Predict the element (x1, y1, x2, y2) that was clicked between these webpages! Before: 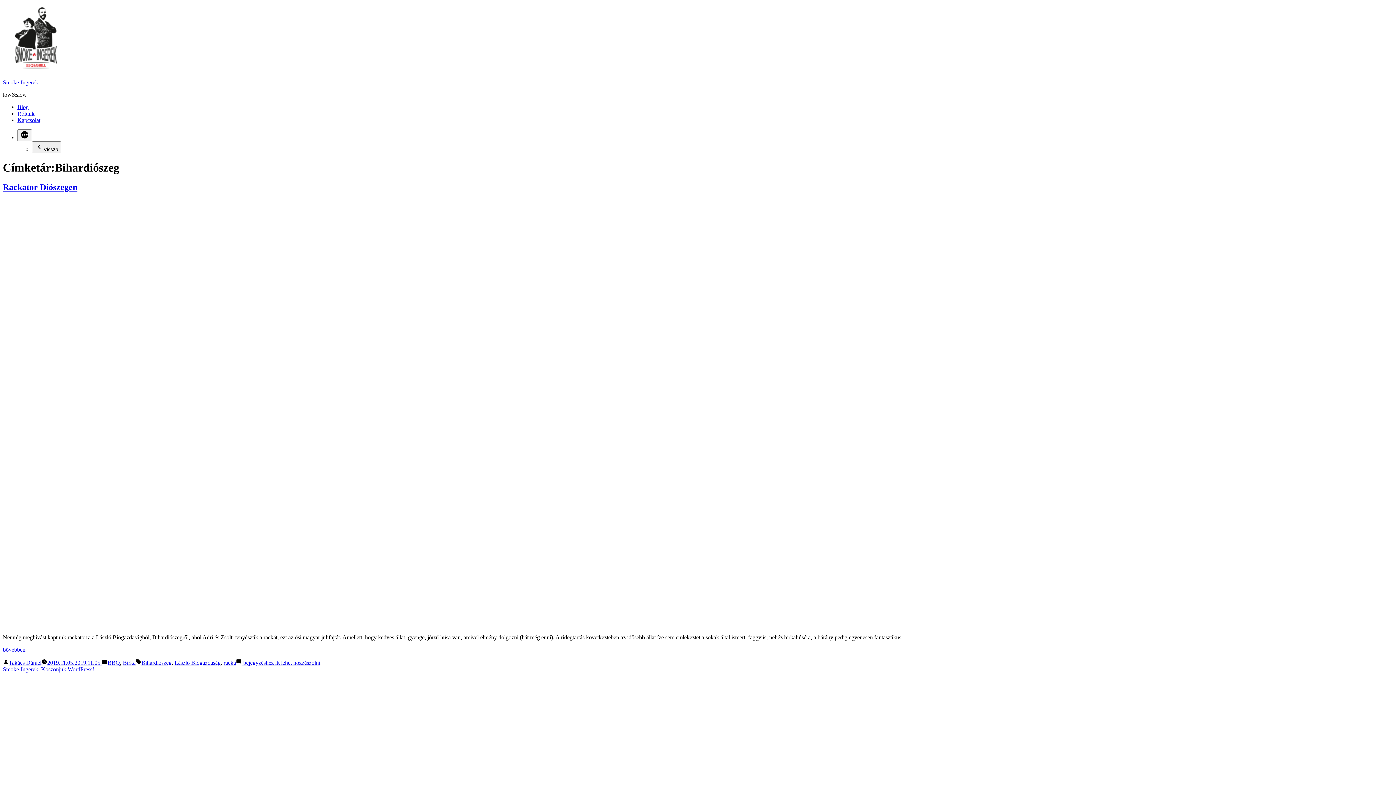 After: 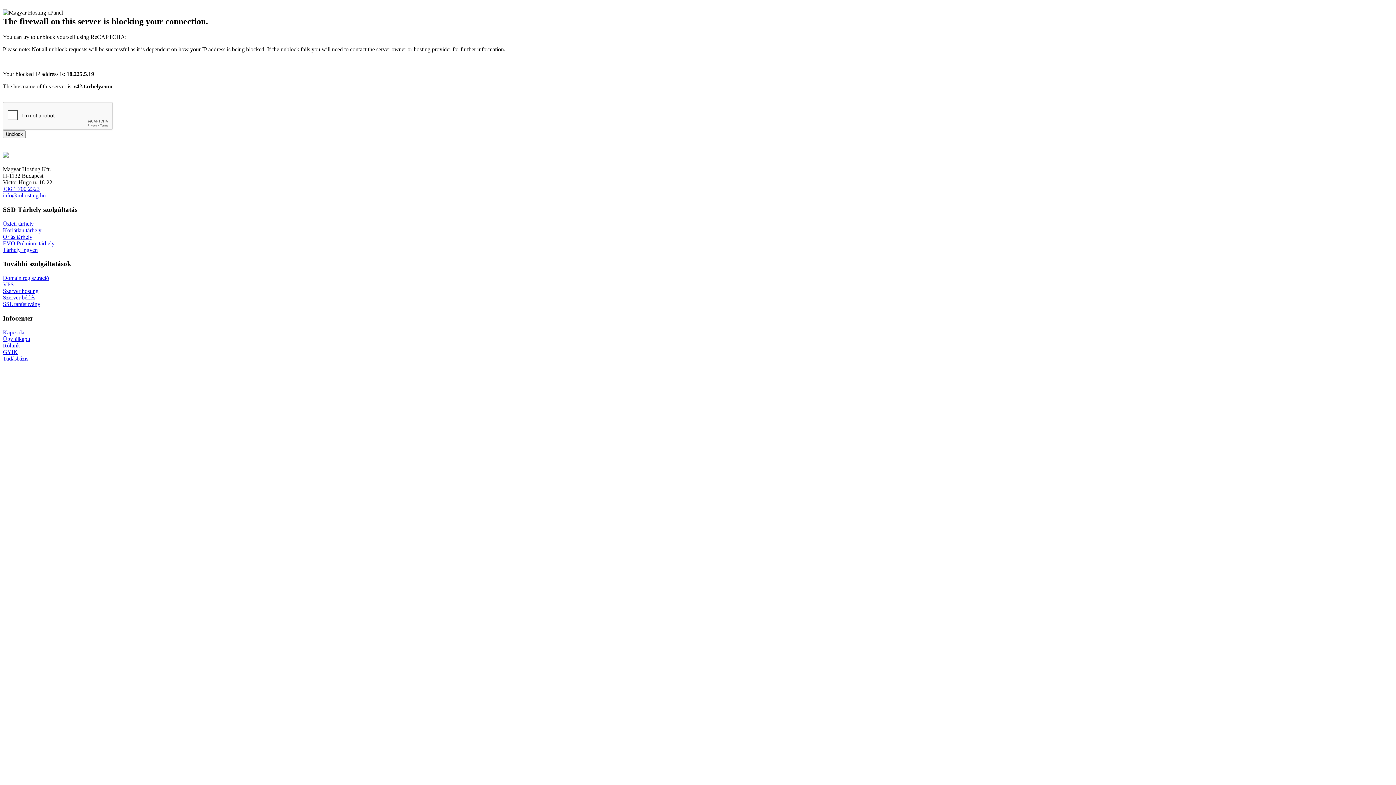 Action: bbox: (2, 79, 38, 85) label: Smoke-Ingerek